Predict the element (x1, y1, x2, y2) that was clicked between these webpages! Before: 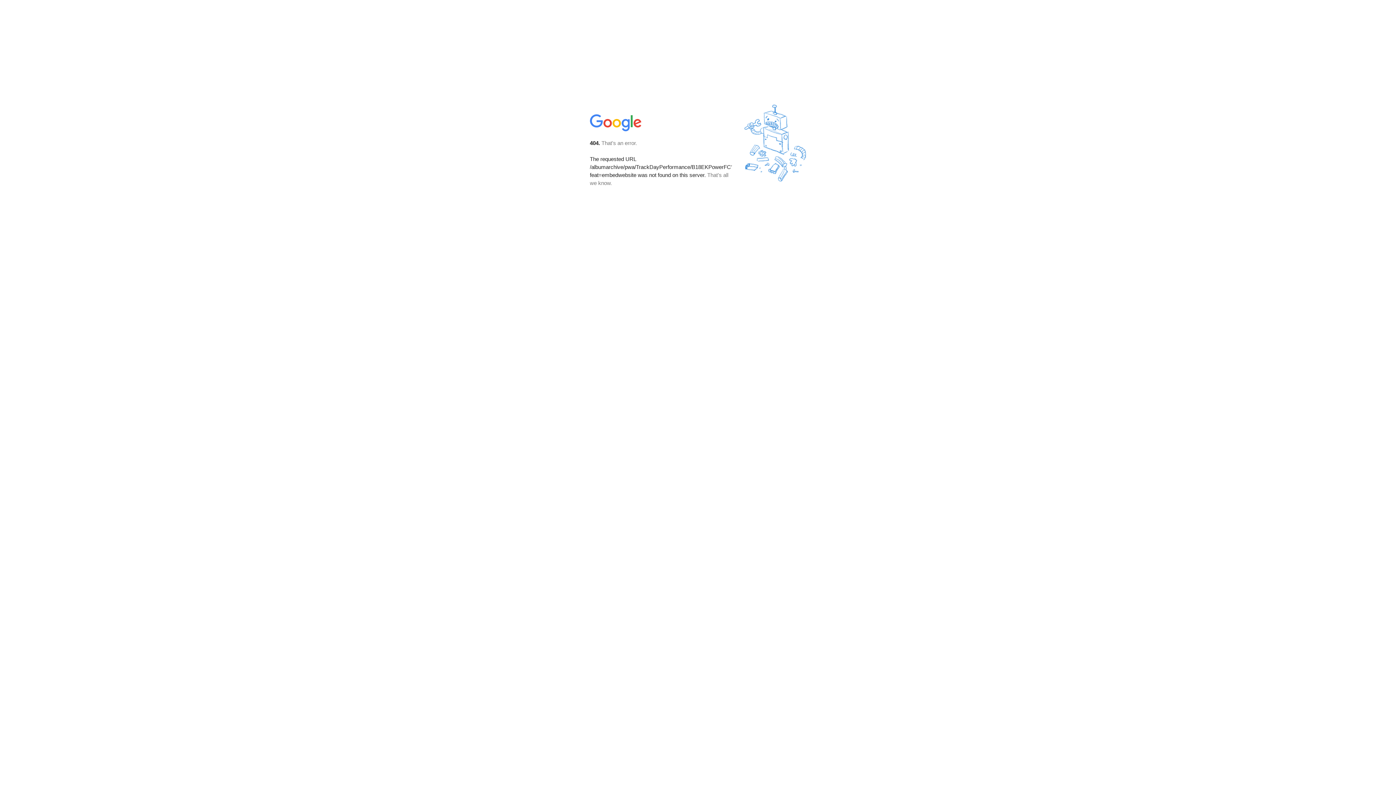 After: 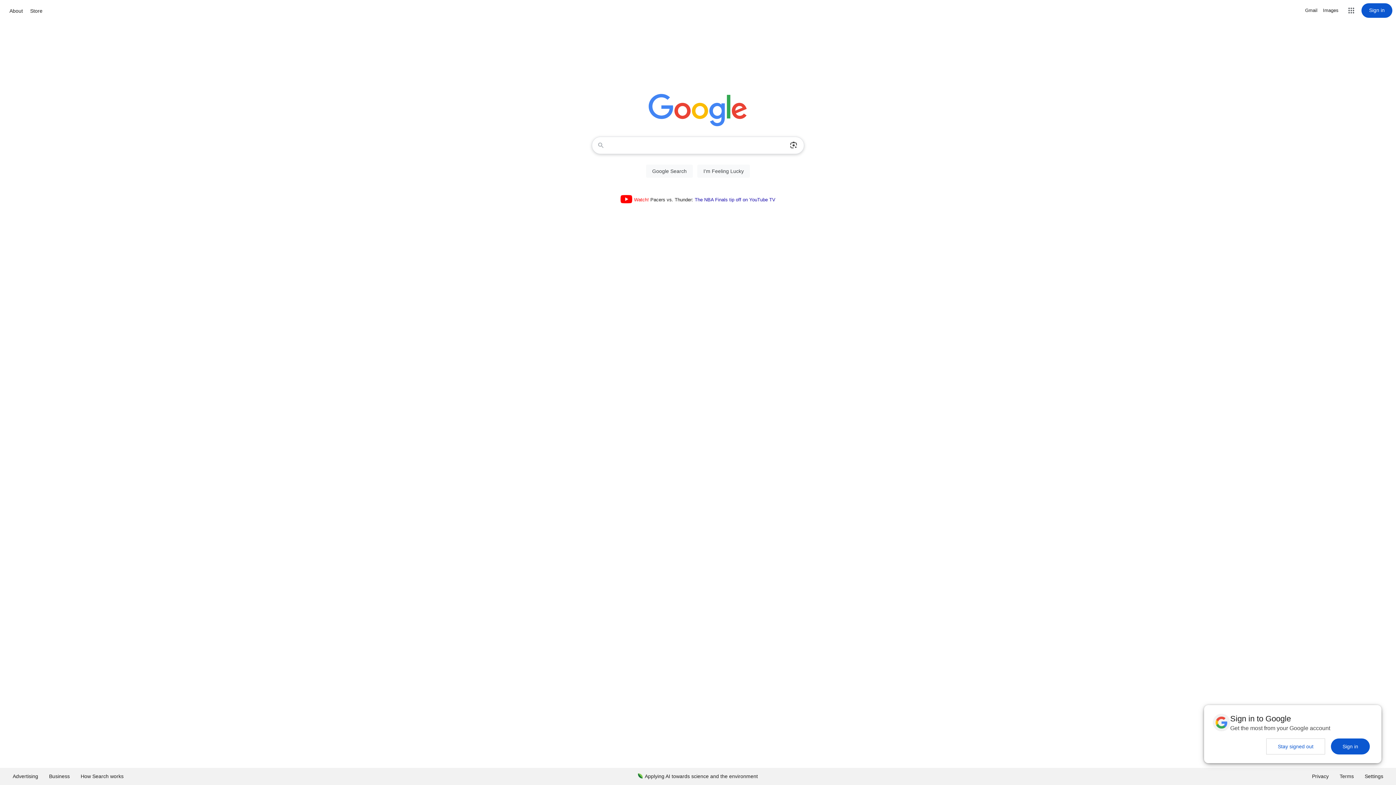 Action: bbox: (590, 127, 642, 134)